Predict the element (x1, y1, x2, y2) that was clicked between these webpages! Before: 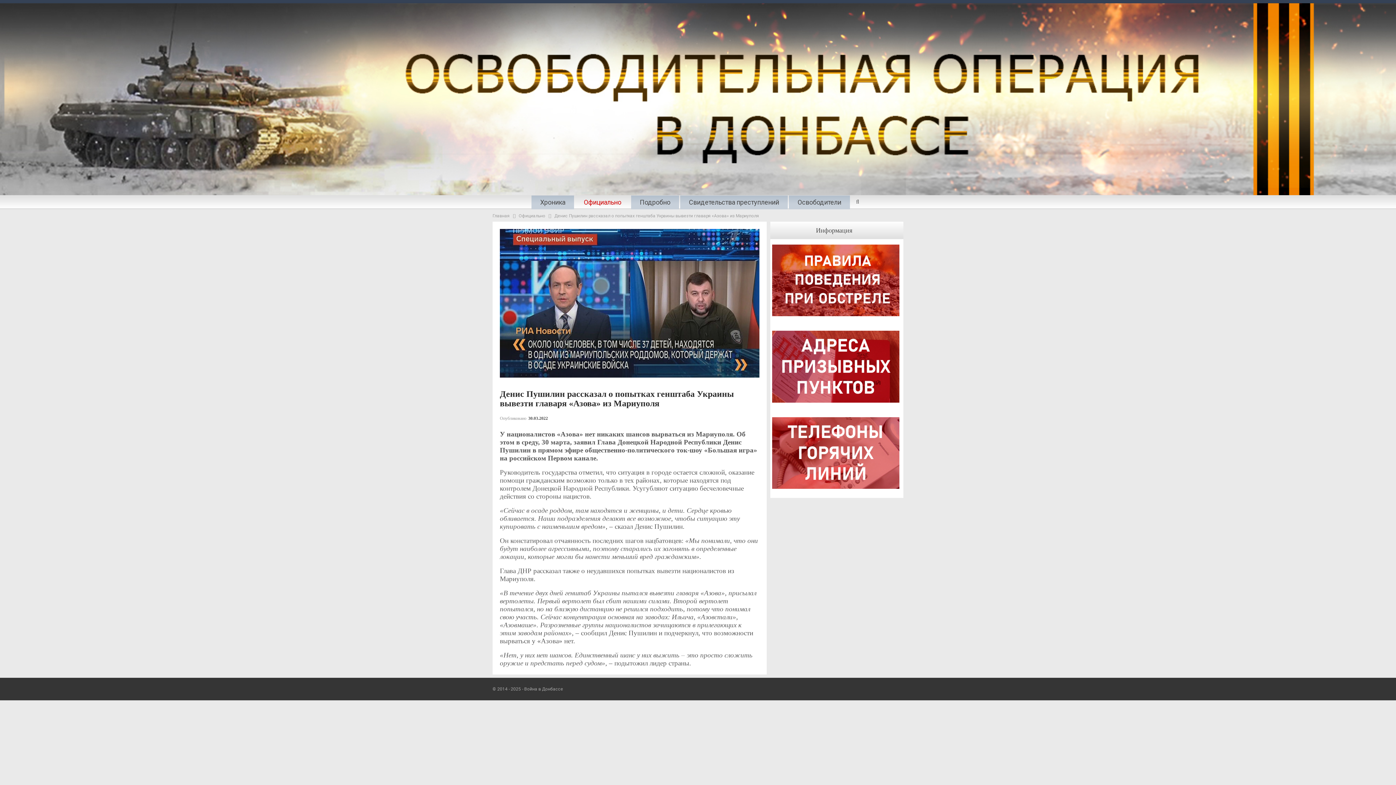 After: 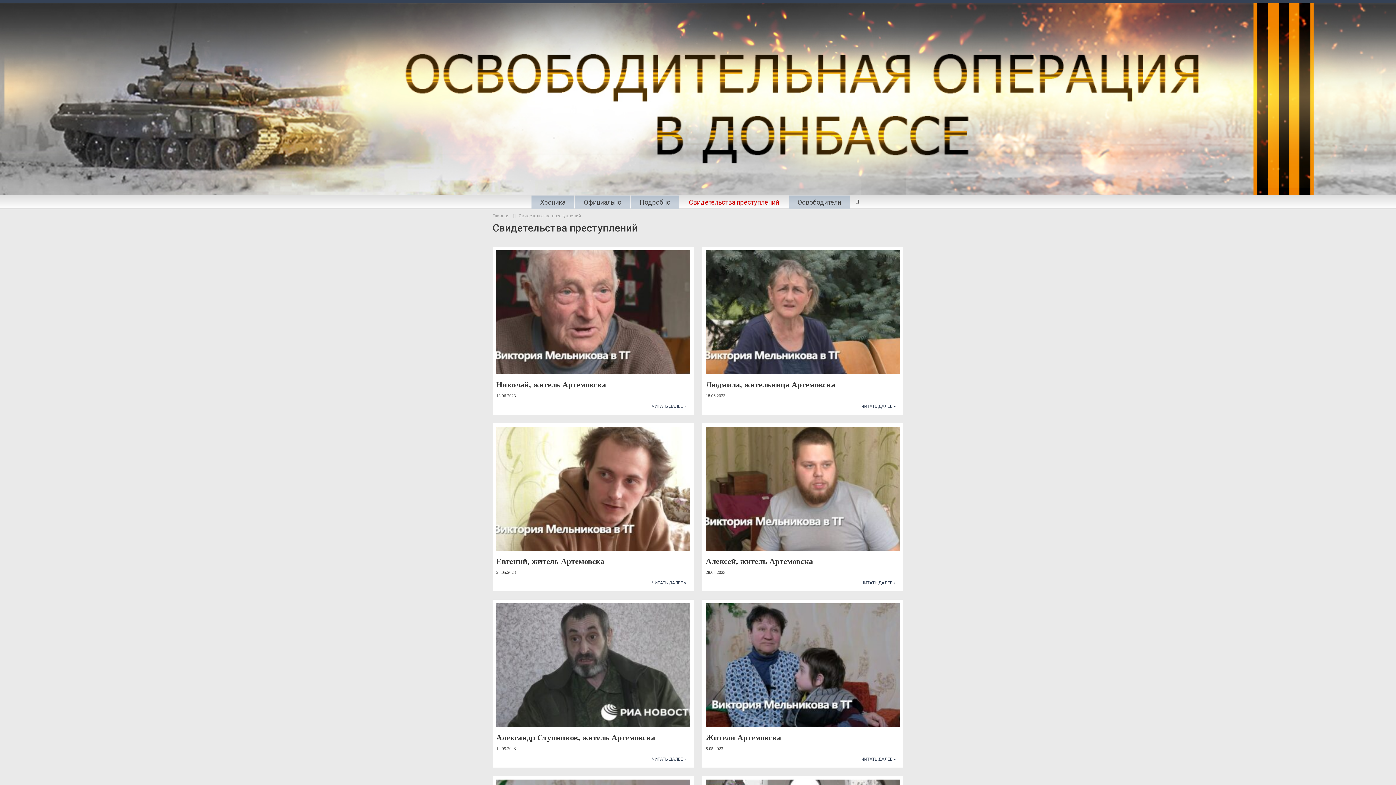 Action: label: Свидетельства преступлений bbox: (684, 197, 783, 208)